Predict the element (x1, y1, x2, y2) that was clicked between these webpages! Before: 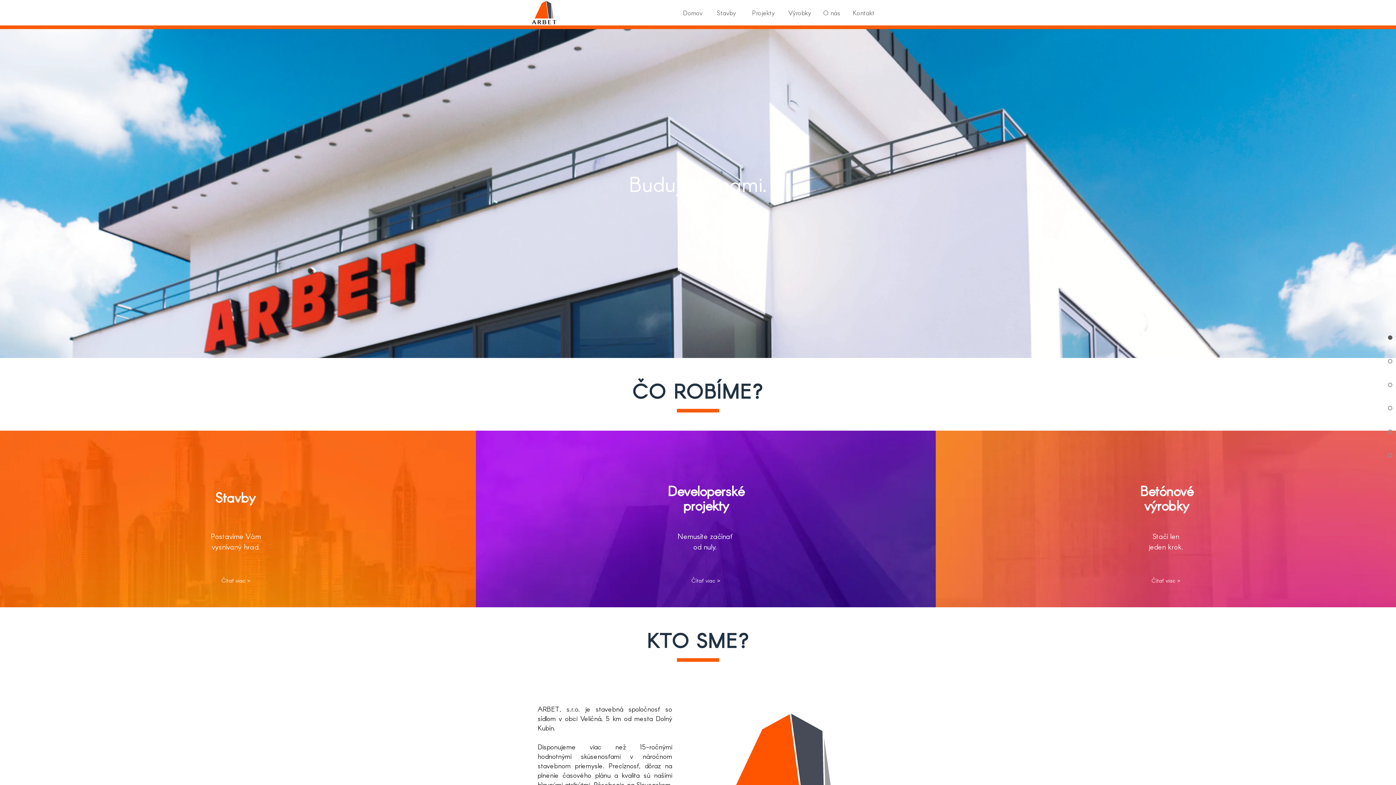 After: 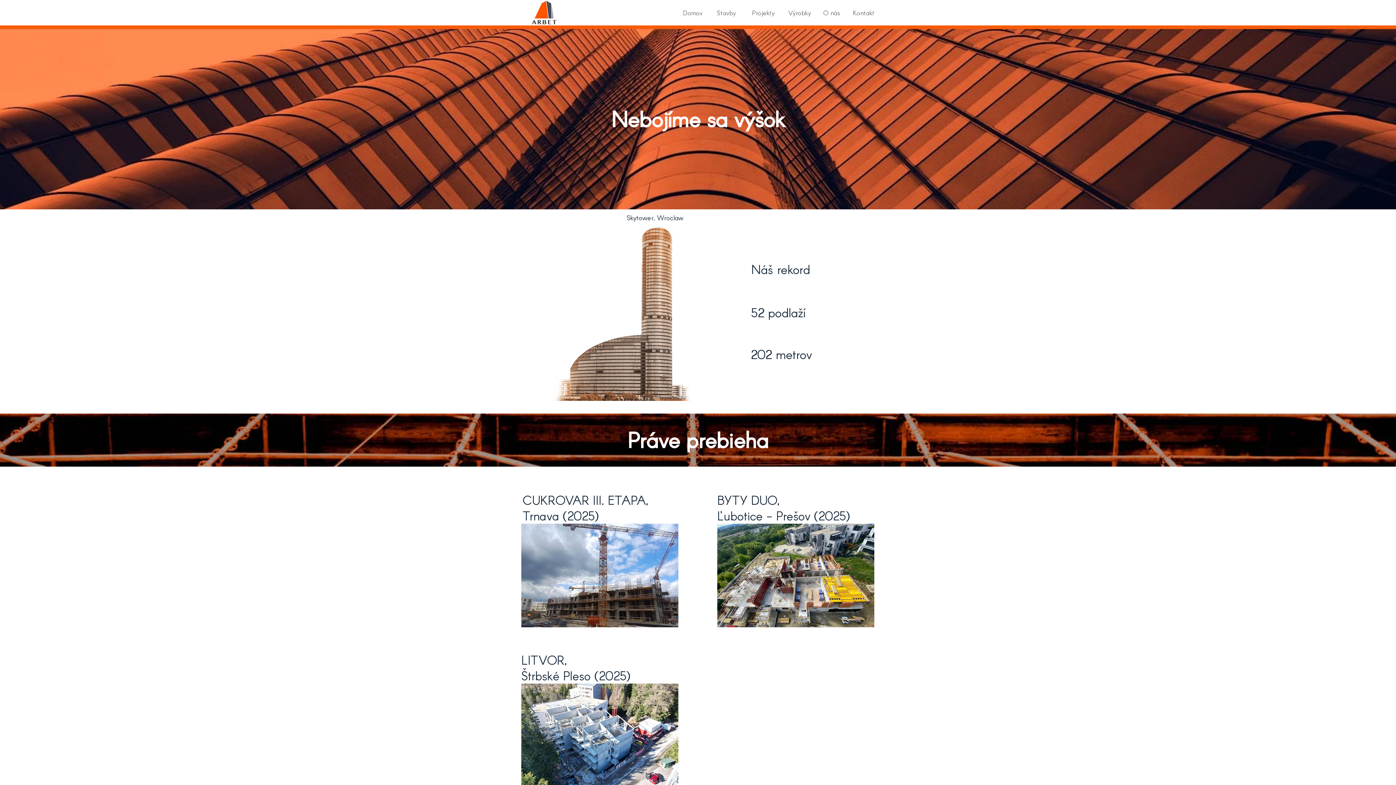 Action: bbox: (713, 2, 740, 23) label: Stavby